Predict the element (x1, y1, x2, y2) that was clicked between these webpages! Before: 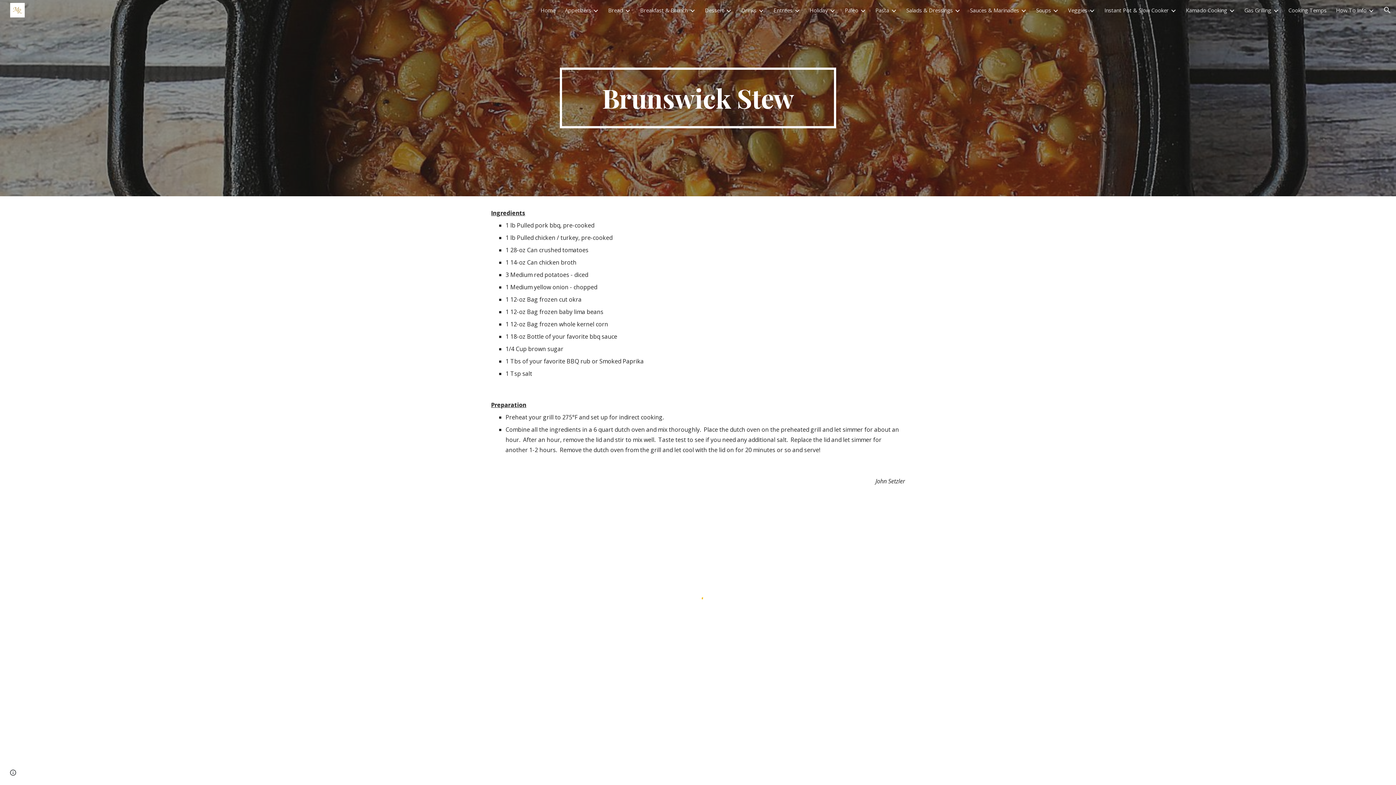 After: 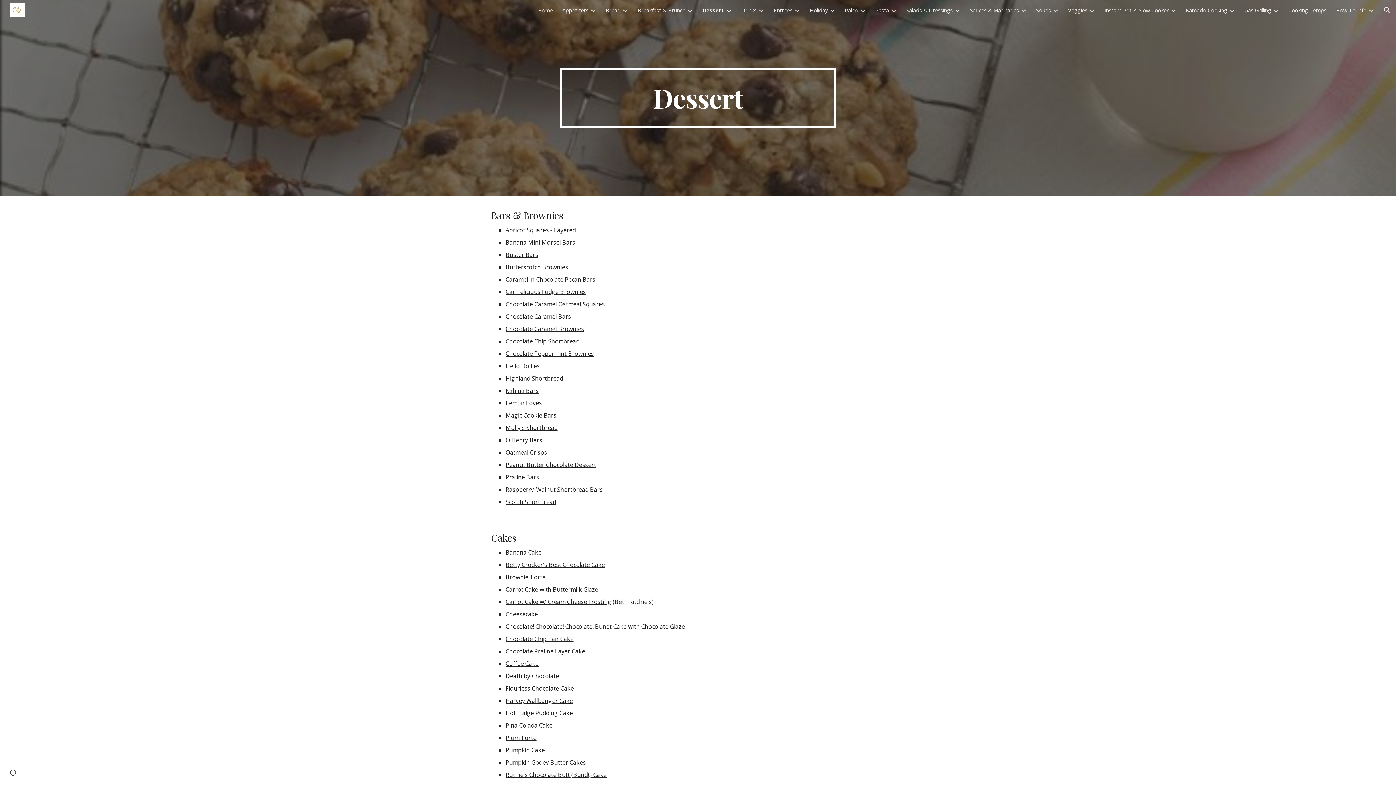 Action: label: Dessert bbox: (705, 6, 724, 13)